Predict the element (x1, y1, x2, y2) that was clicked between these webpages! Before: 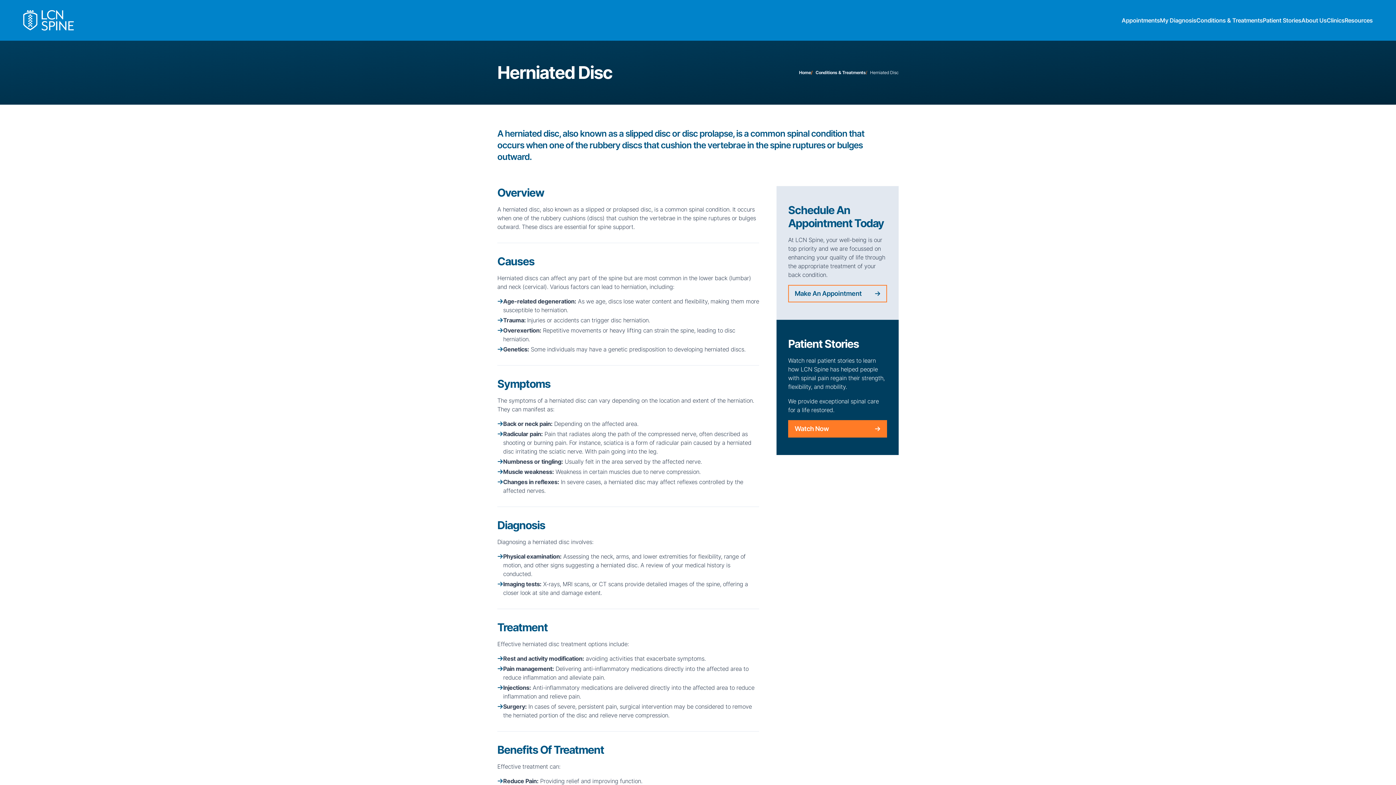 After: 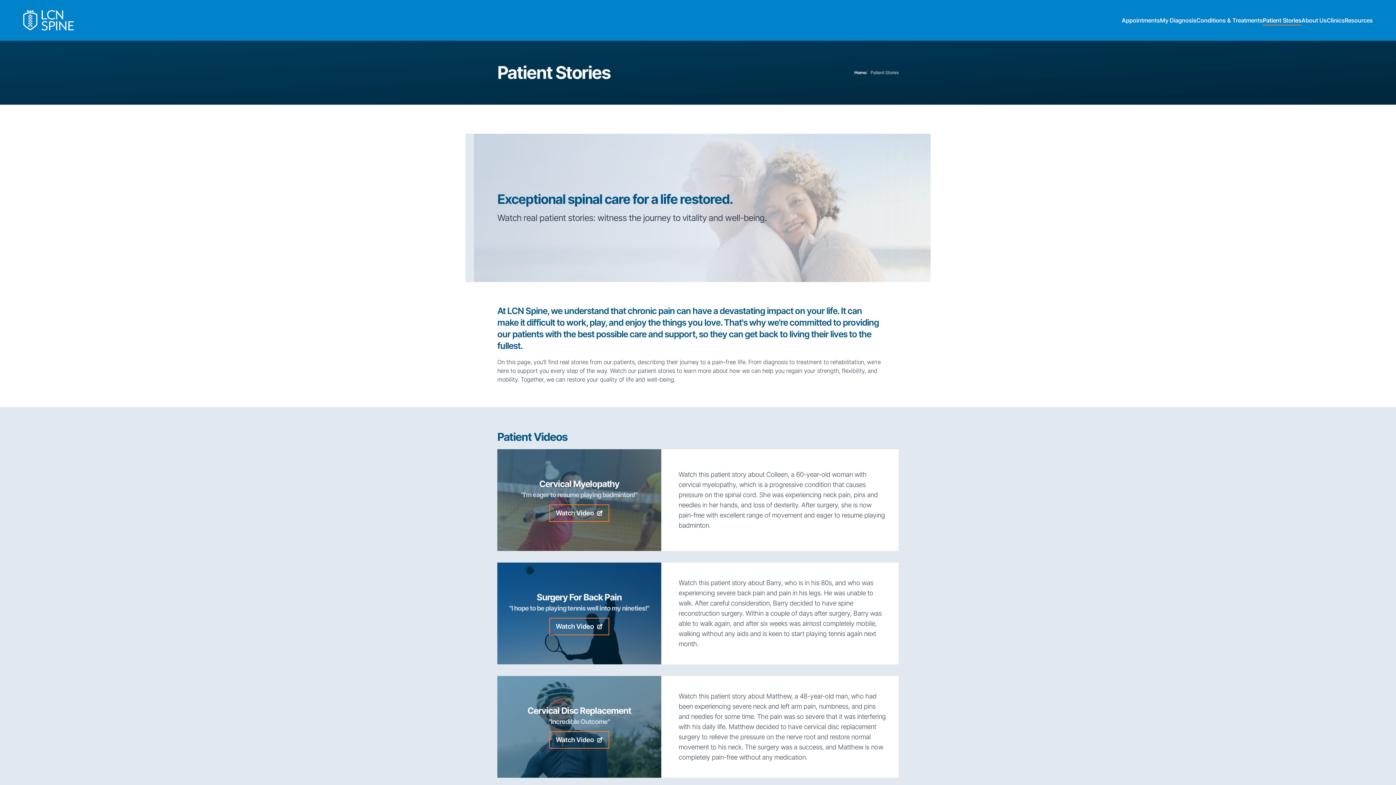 Action: label: Patient Stories bbox: (1263, 15, 1301, 25)